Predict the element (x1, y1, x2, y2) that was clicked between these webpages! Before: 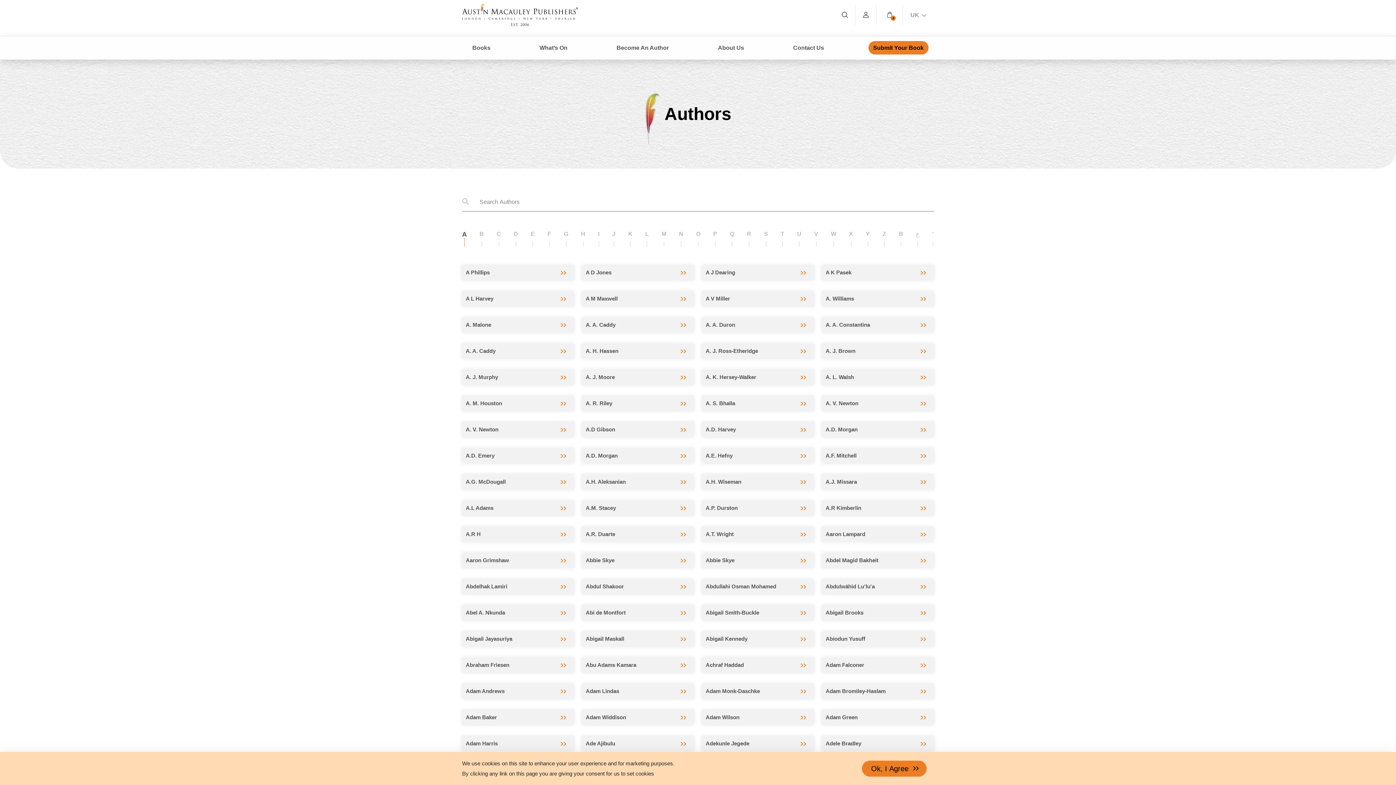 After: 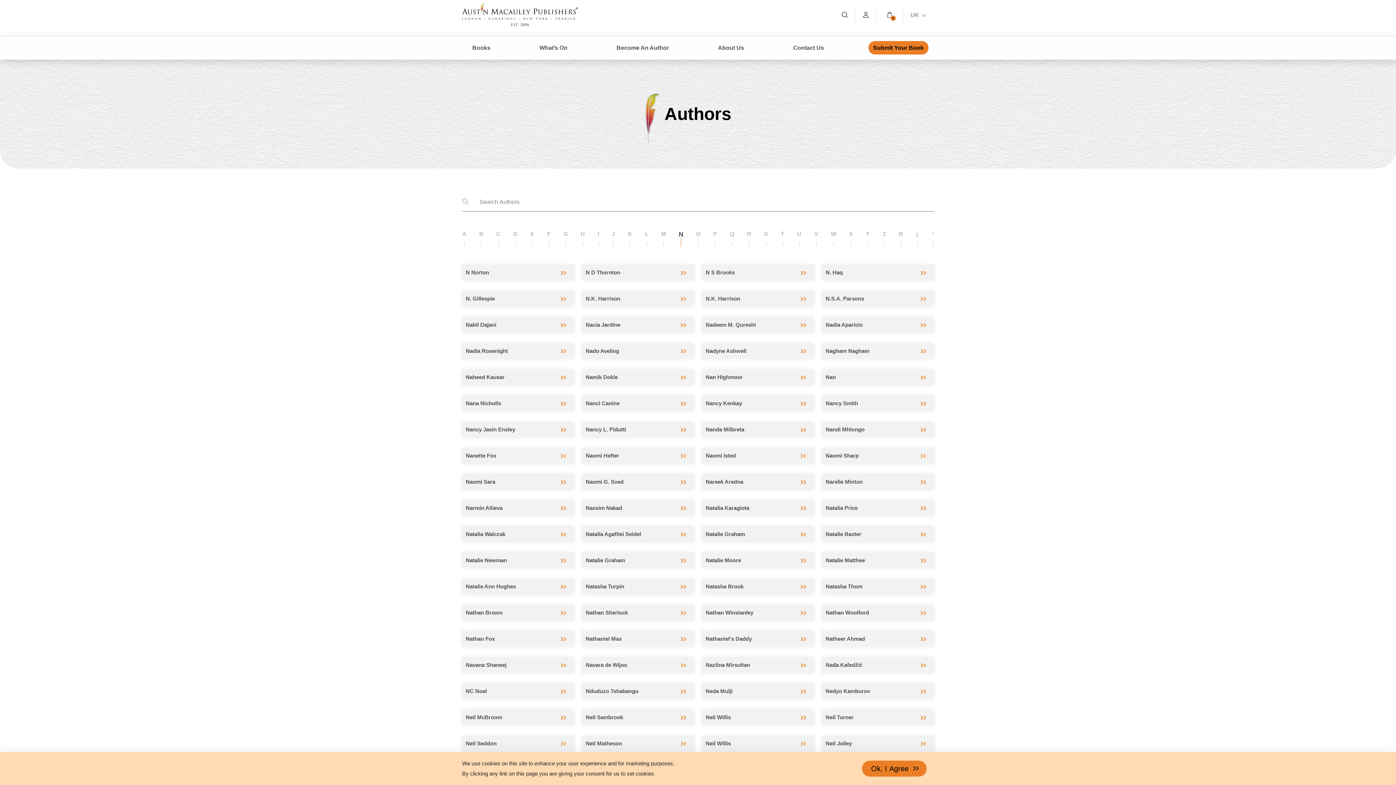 Action: bbox: (679, 230, 683, 236) label: N